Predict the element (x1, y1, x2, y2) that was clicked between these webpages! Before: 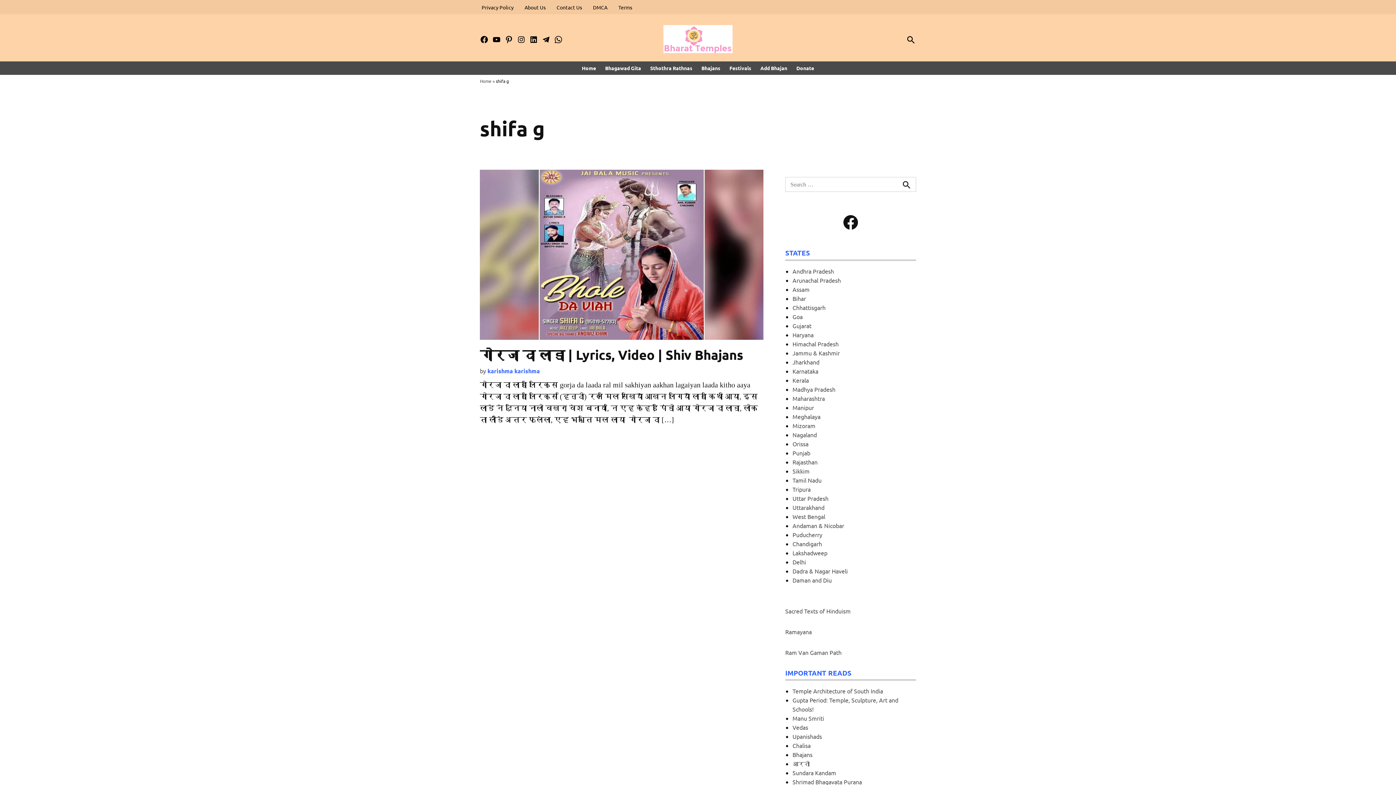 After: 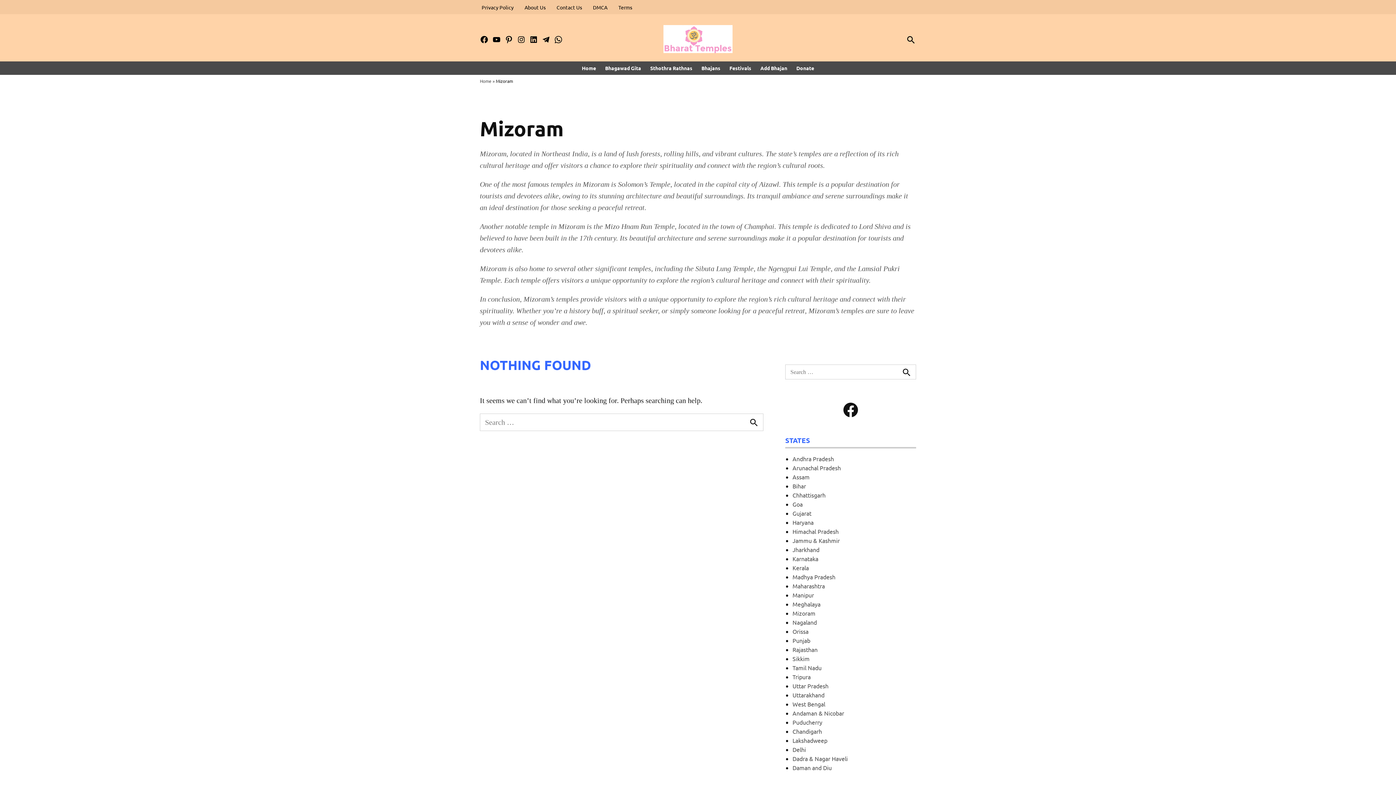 Action: bbox: (792, 422, 815, 429) label: Mizoram